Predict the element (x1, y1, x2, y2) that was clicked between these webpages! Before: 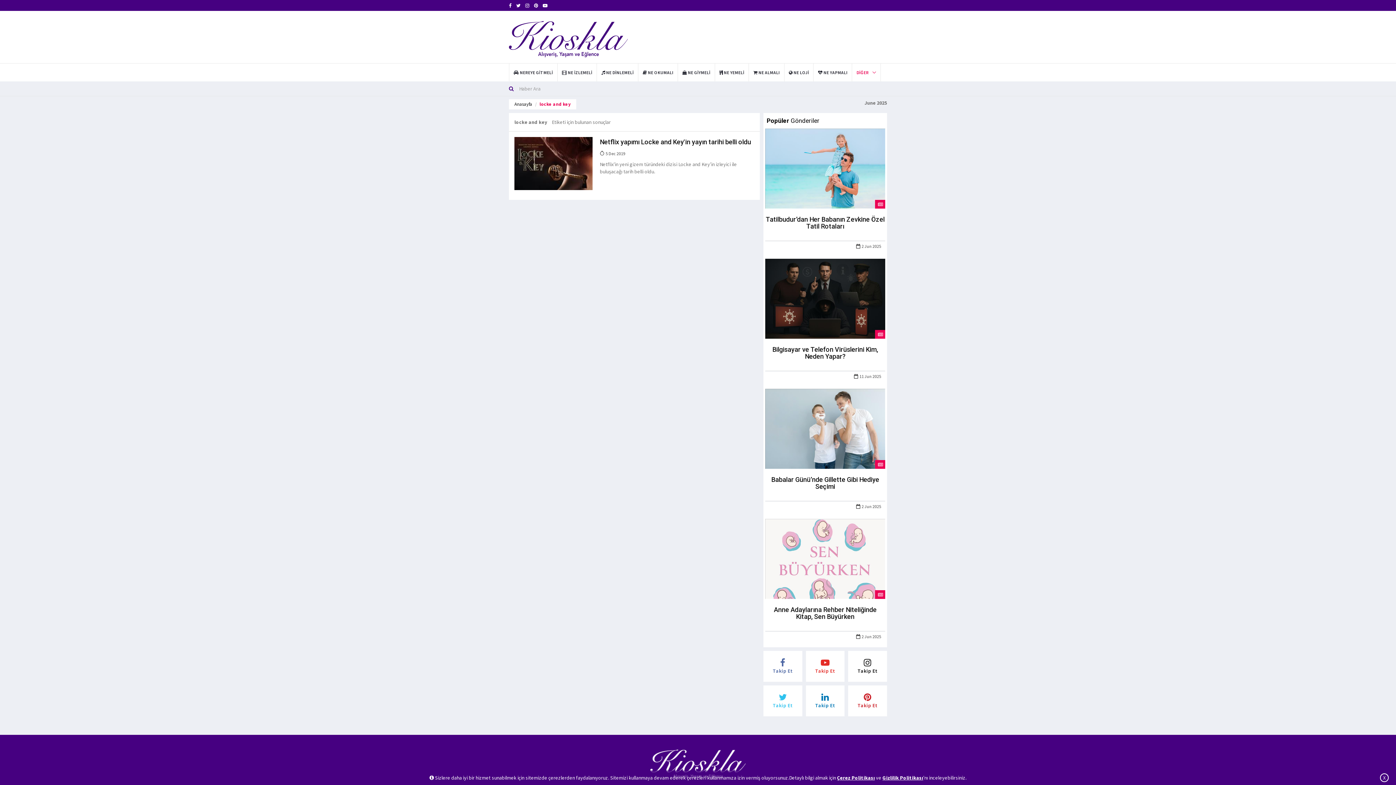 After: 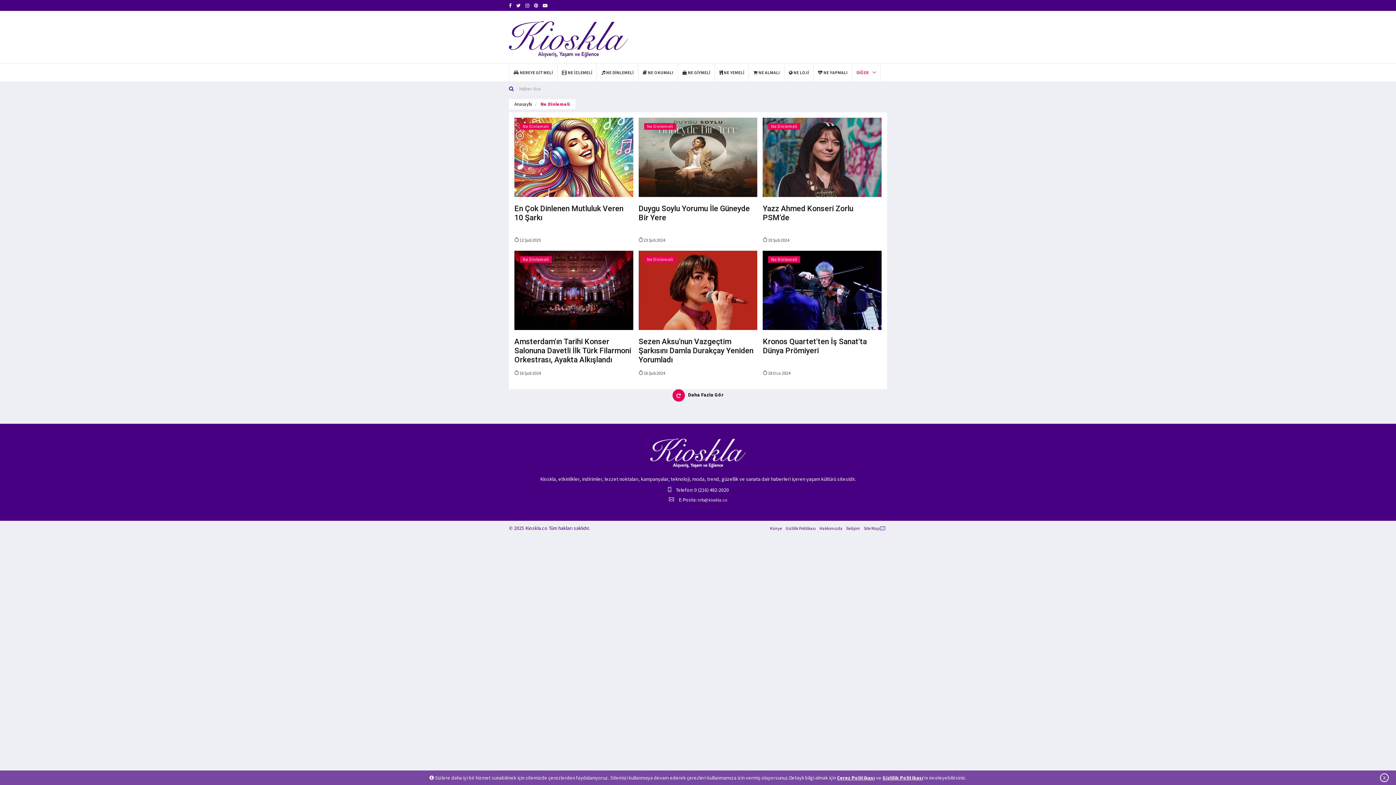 Action: bbox: (597, 63, 638, 81) label:  NE DİNLEMELİ